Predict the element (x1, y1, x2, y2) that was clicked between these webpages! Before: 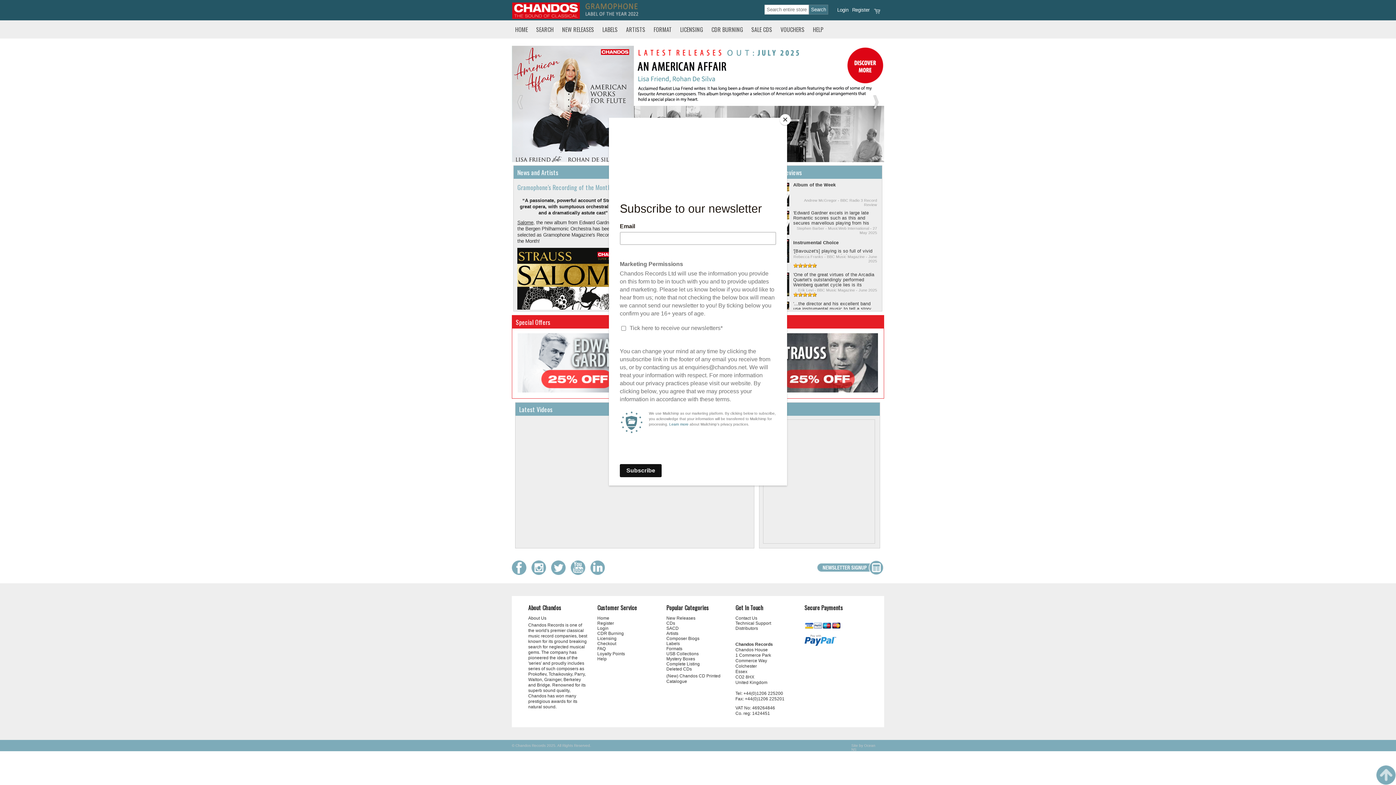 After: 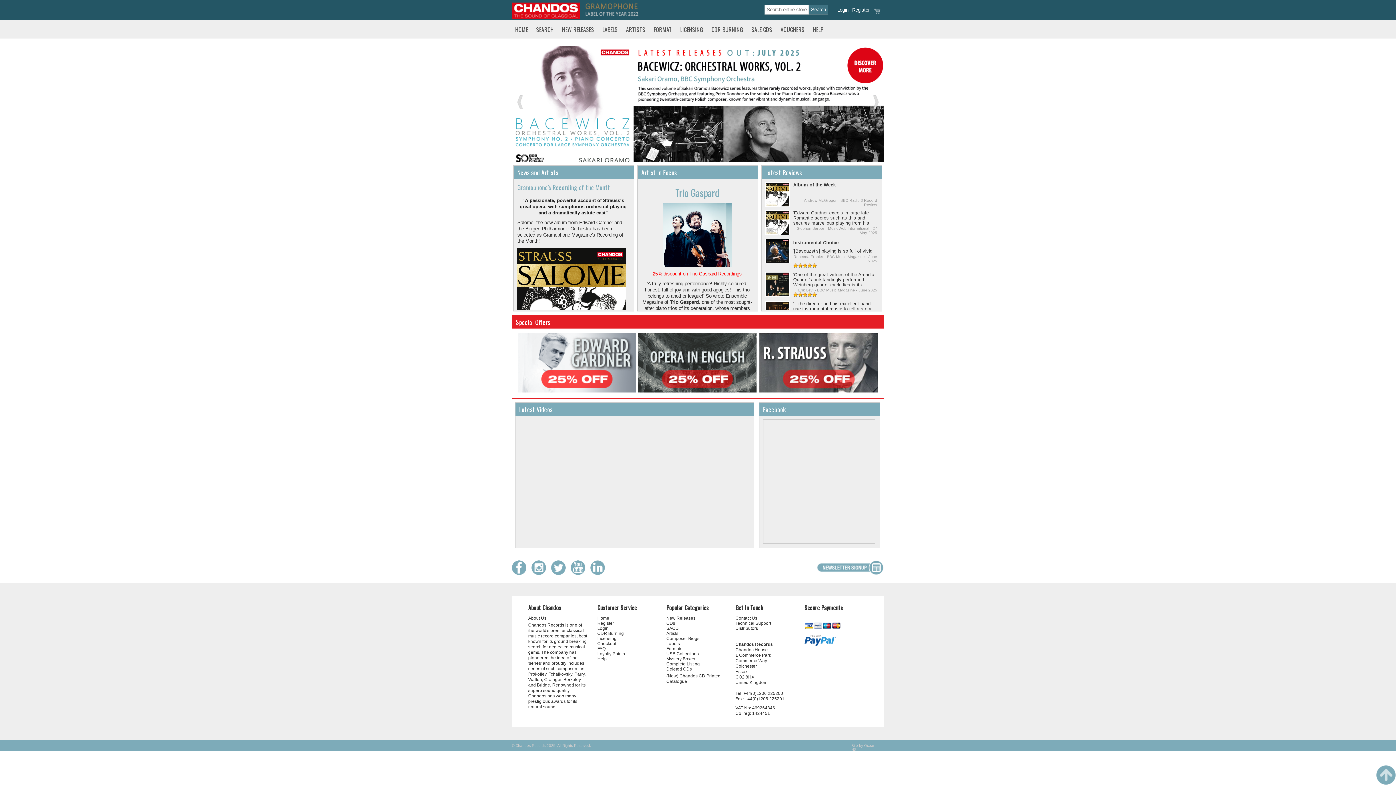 Action: bbox: (780, 114, 790, 125) label: Close